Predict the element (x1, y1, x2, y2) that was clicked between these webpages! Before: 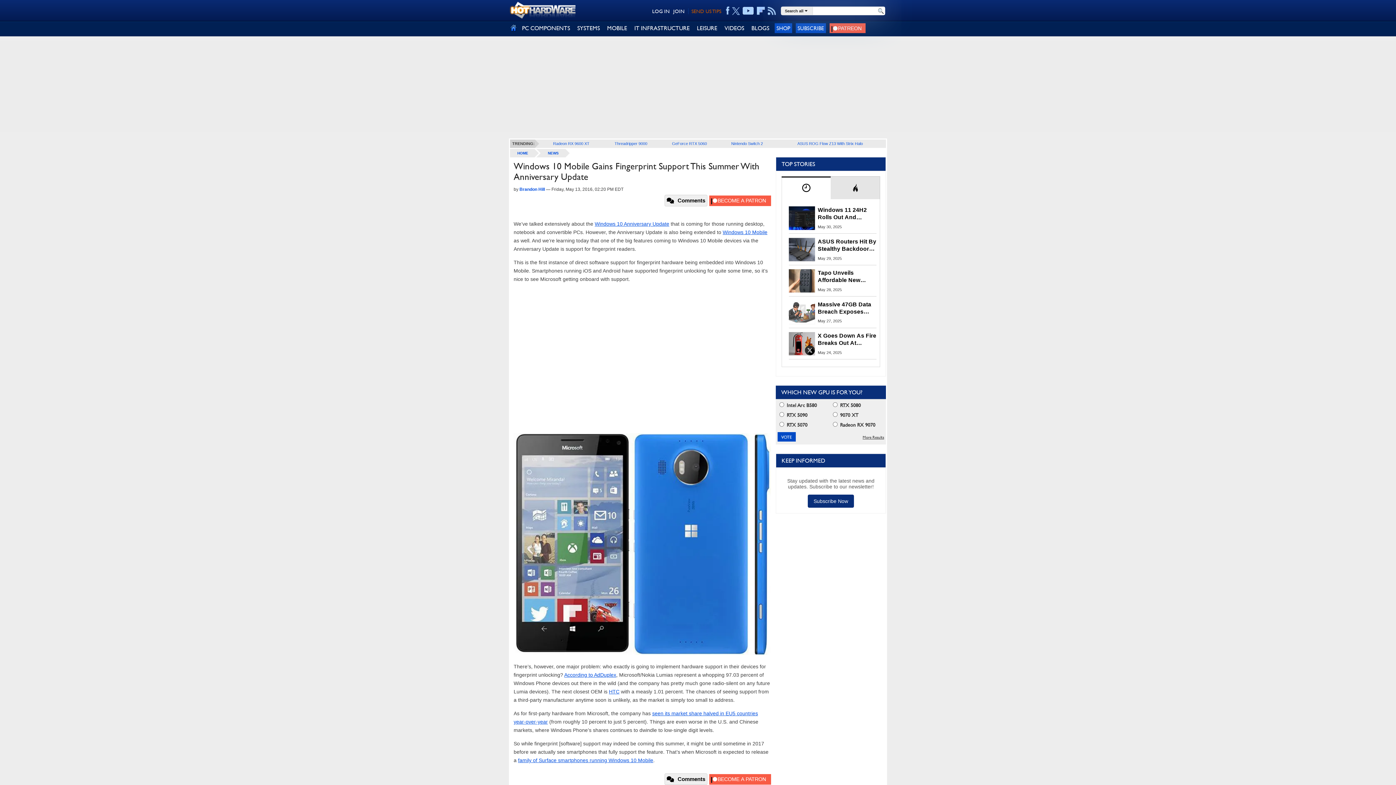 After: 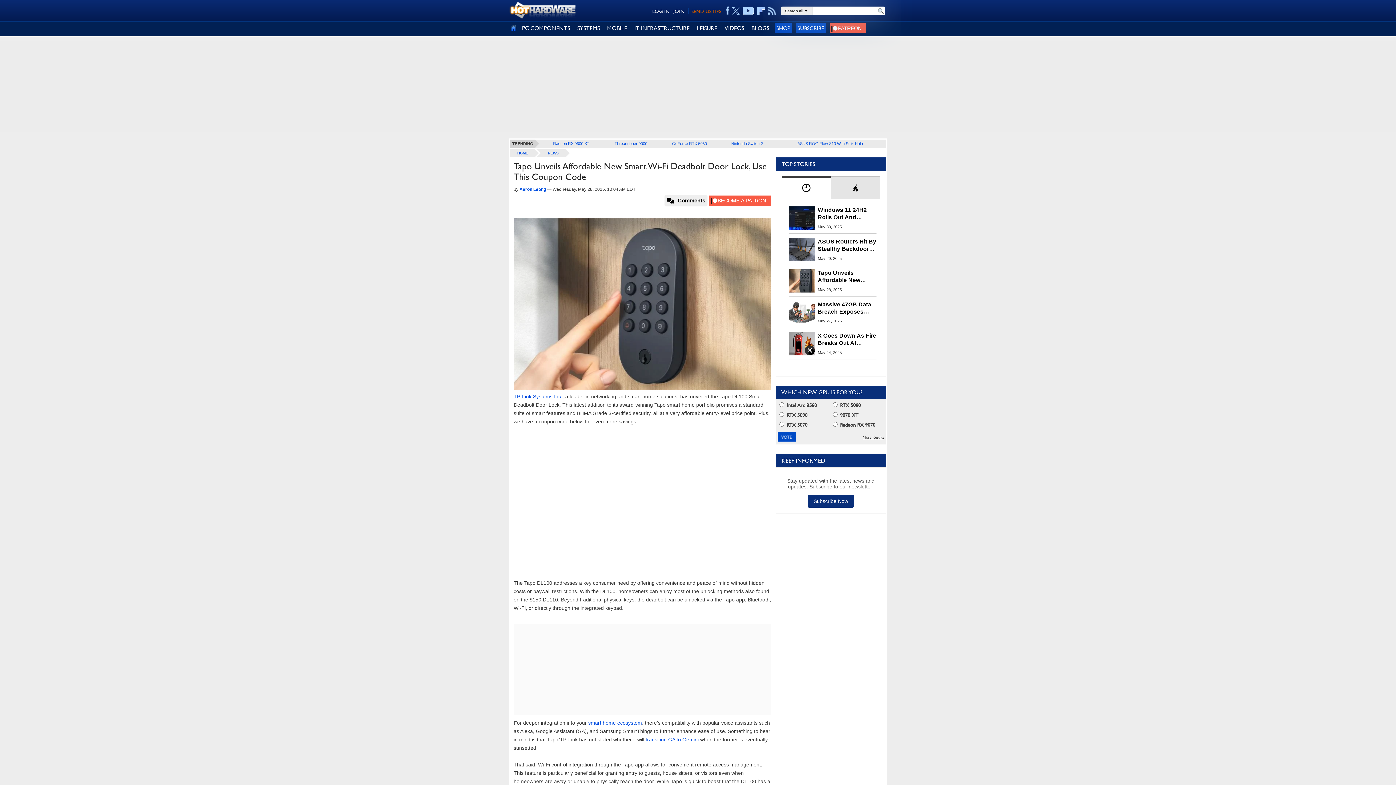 Action: bbox: (818, 269, 876, 284) label: Tapo Unveils Affordable New Smart Wi-Fi Deadbolt Door Lock, Use This Coupon Code